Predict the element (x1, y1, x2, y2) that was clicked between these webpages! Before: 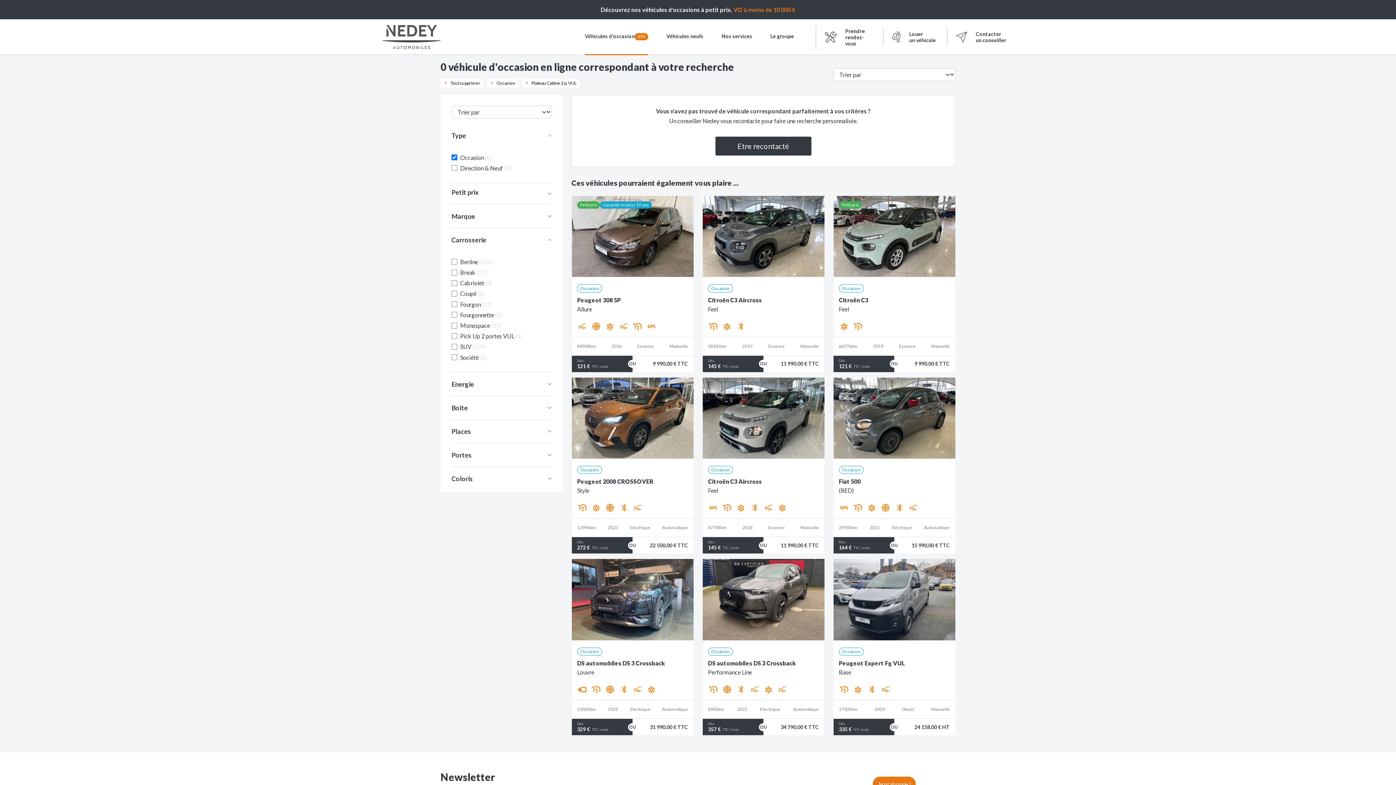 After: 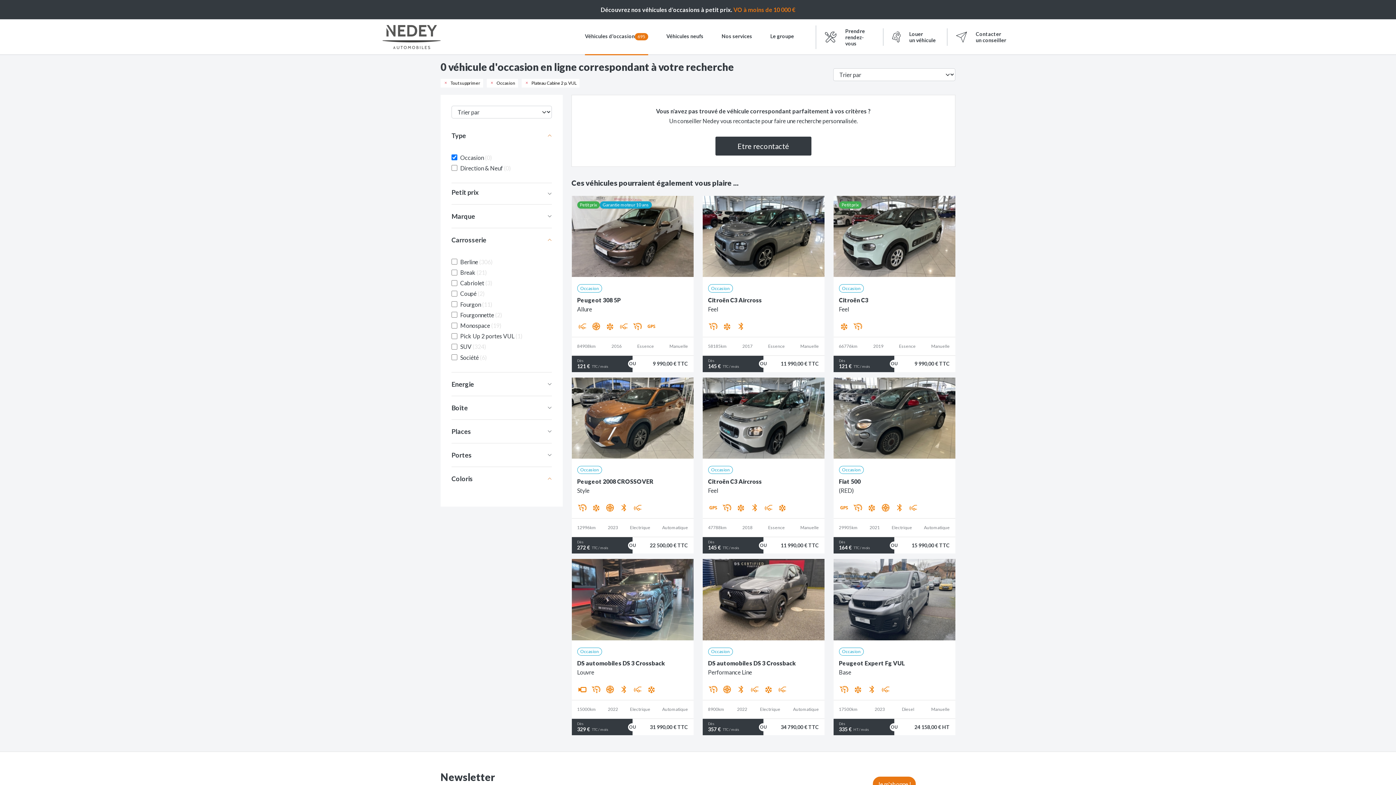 Action: label: Coloris bbox: (451, 467, 552, 490)